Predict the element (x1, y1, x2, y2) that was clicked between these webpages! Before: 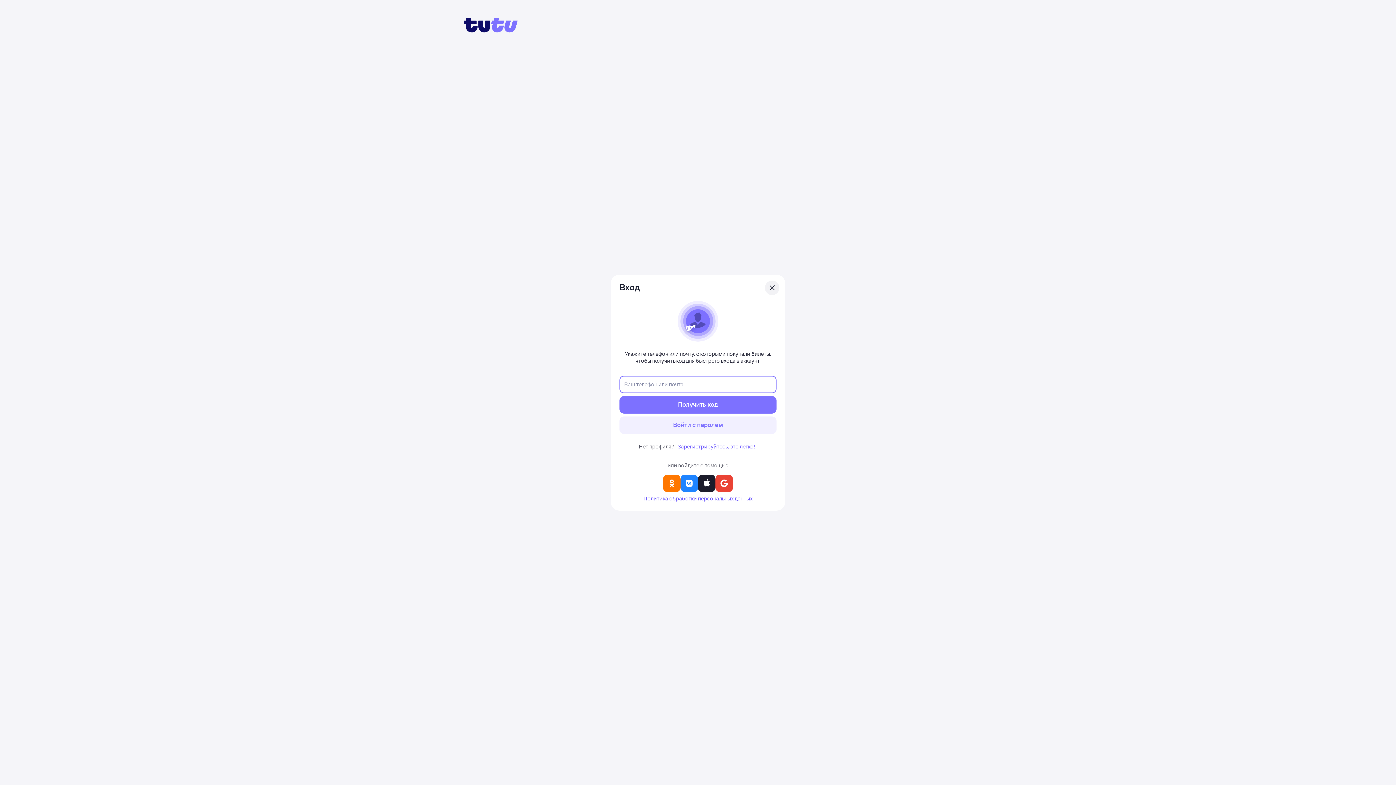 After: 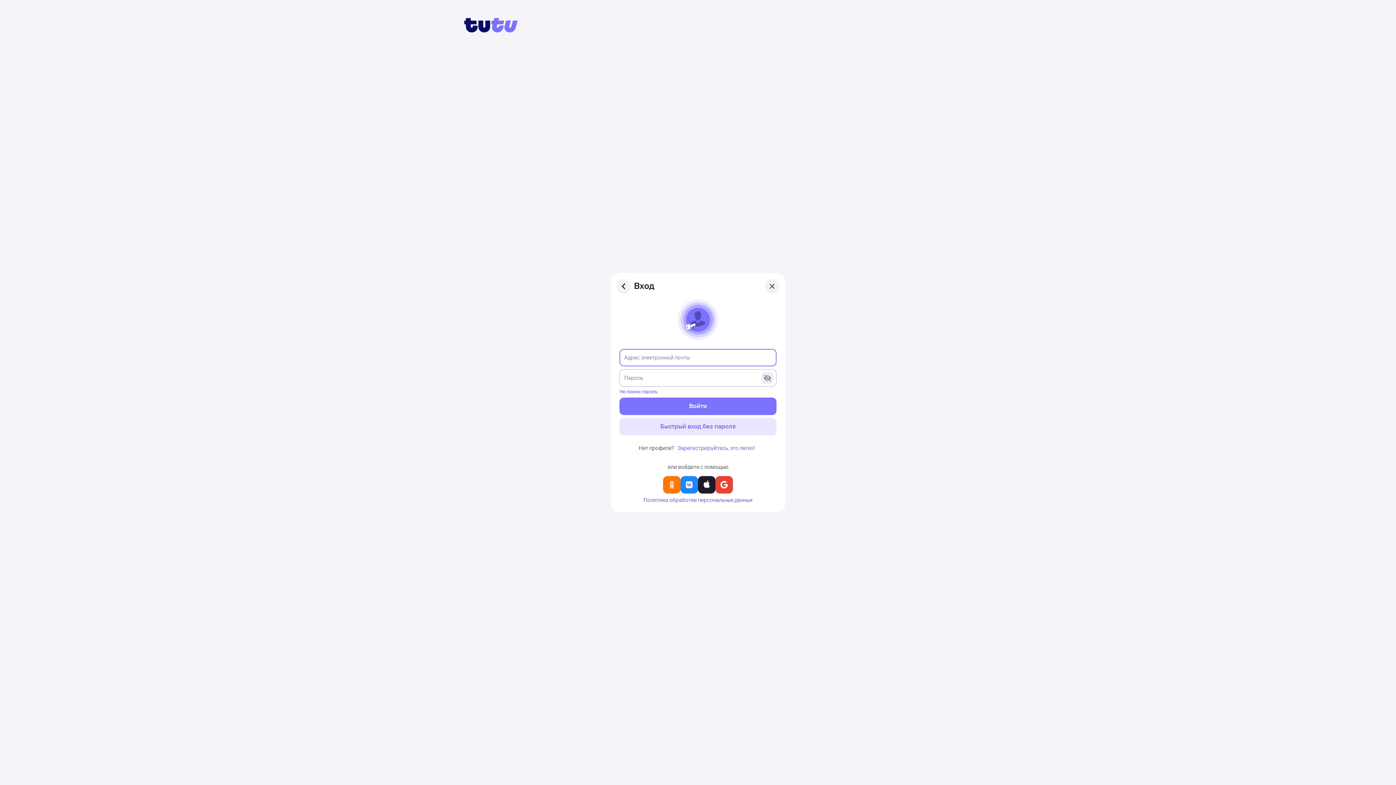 Action: bbox: (619, 416, 776, 434) label: Войти с паролем